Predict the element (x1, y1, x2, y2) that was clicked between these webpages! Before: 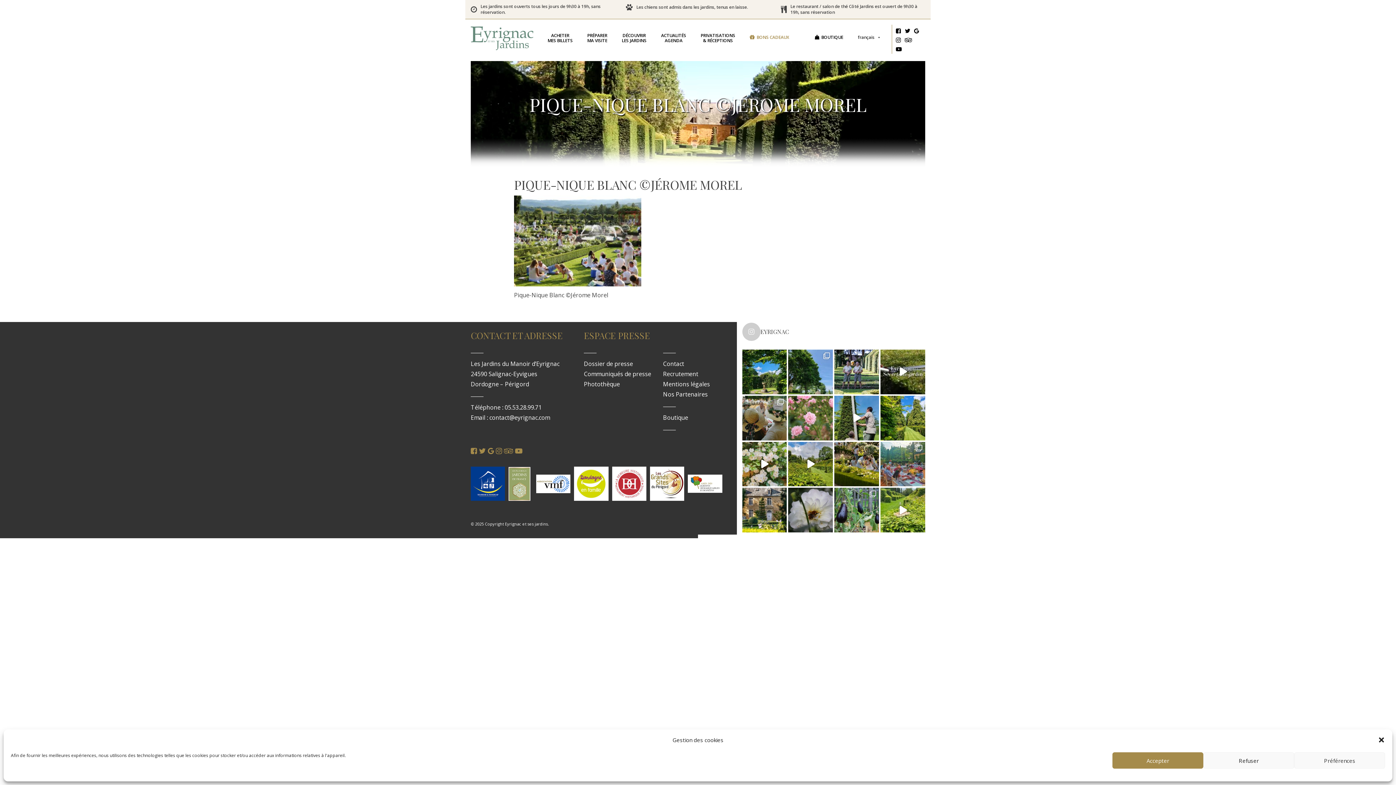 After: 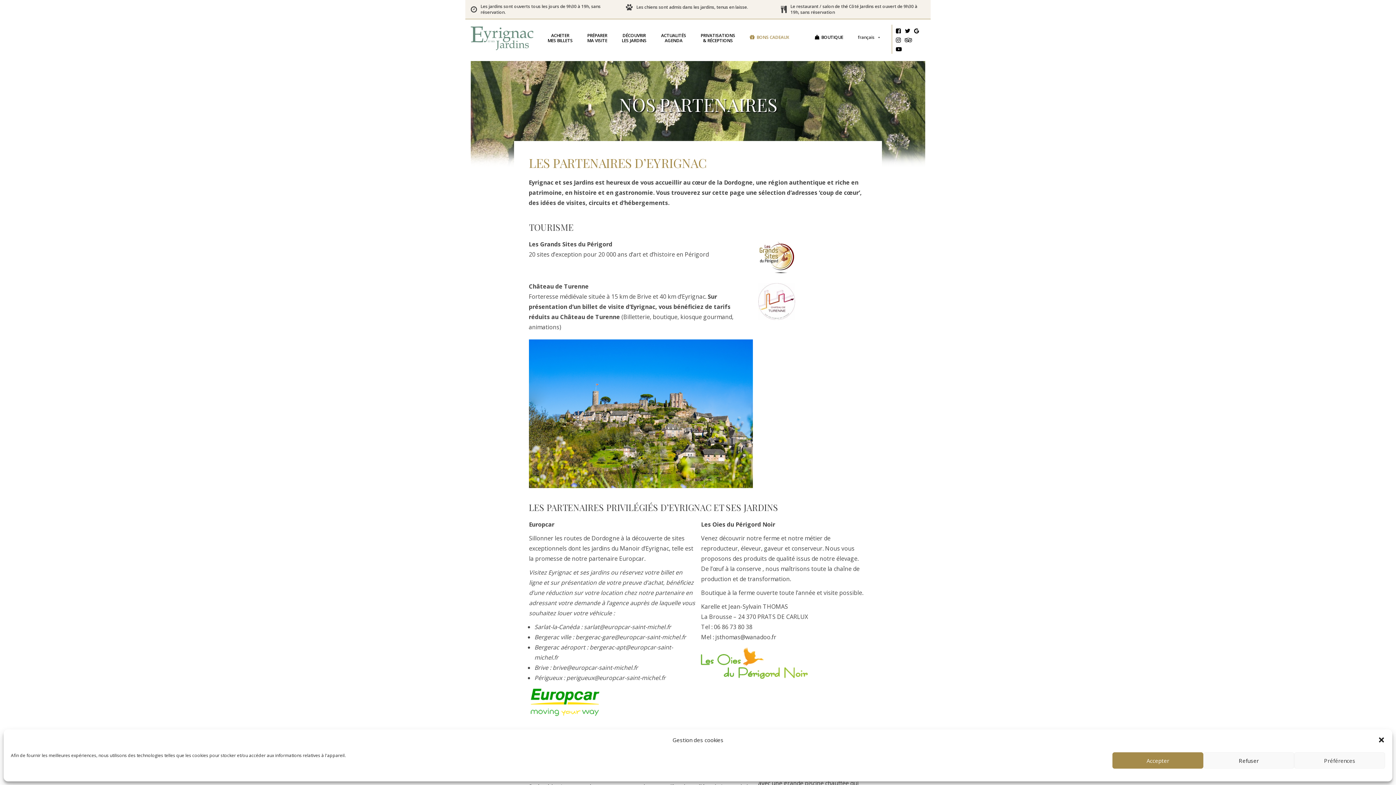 Action: bbox: (663, 390, 707, 398) label: Nos Partenaires